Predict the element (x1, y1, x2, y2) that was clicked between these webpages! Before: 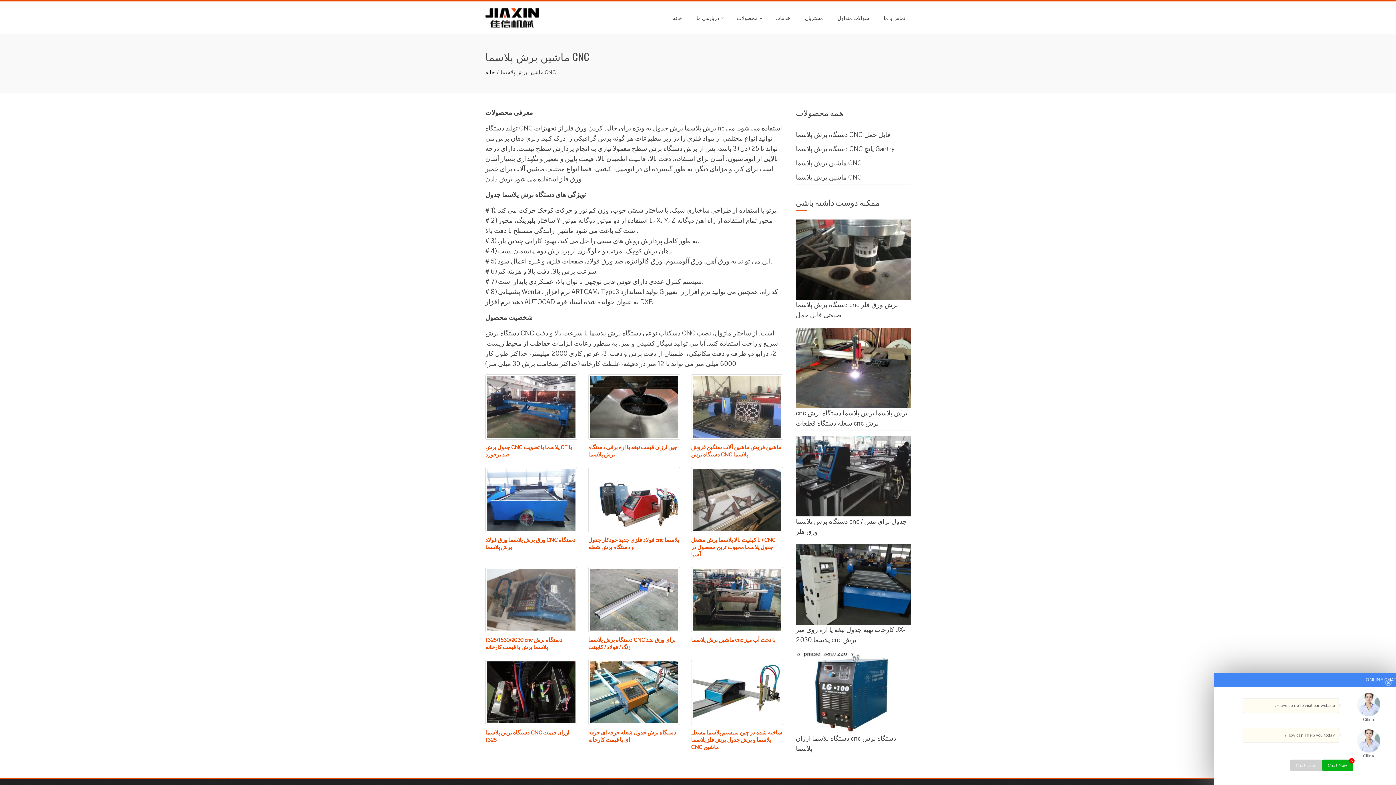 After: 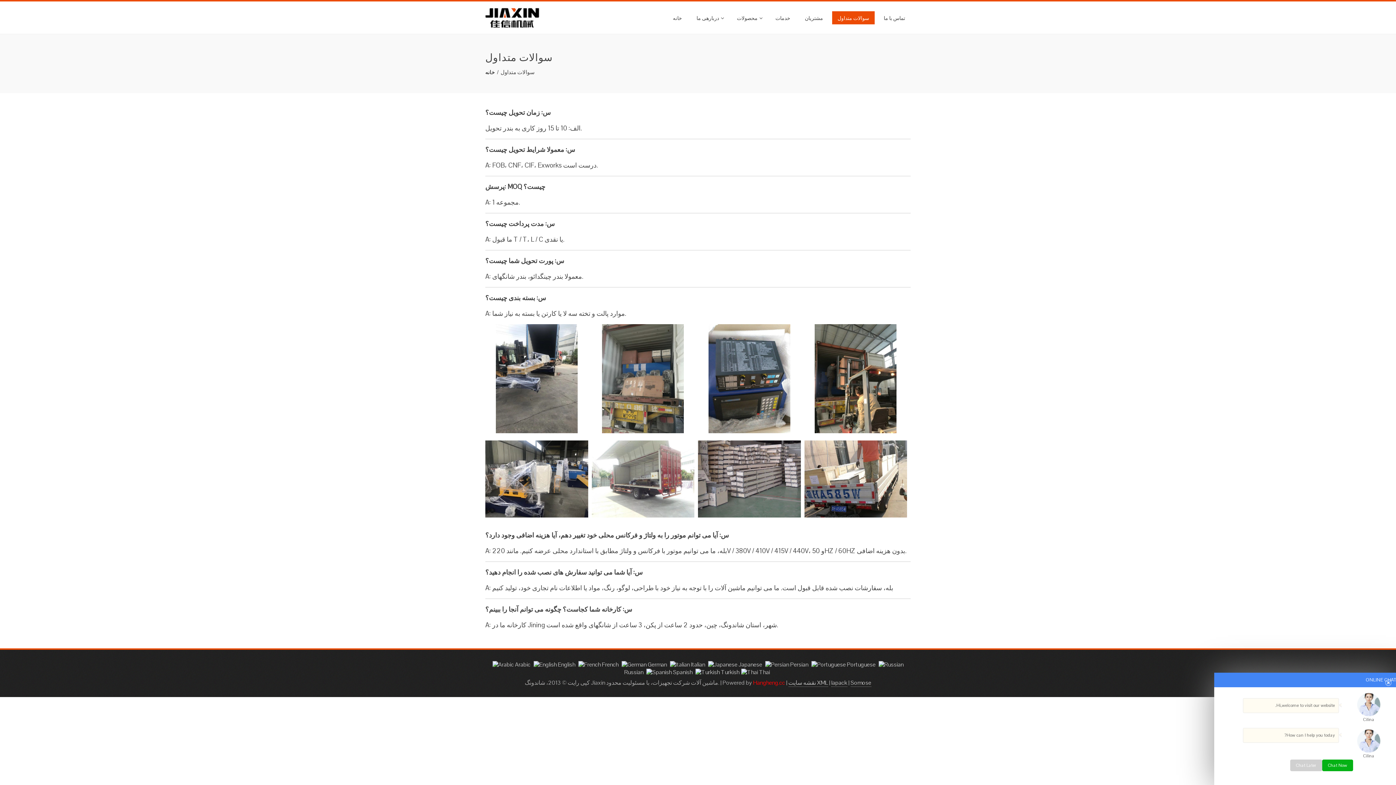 Action: bbox: (832, 11, 874, 24) label: سوالات متداول